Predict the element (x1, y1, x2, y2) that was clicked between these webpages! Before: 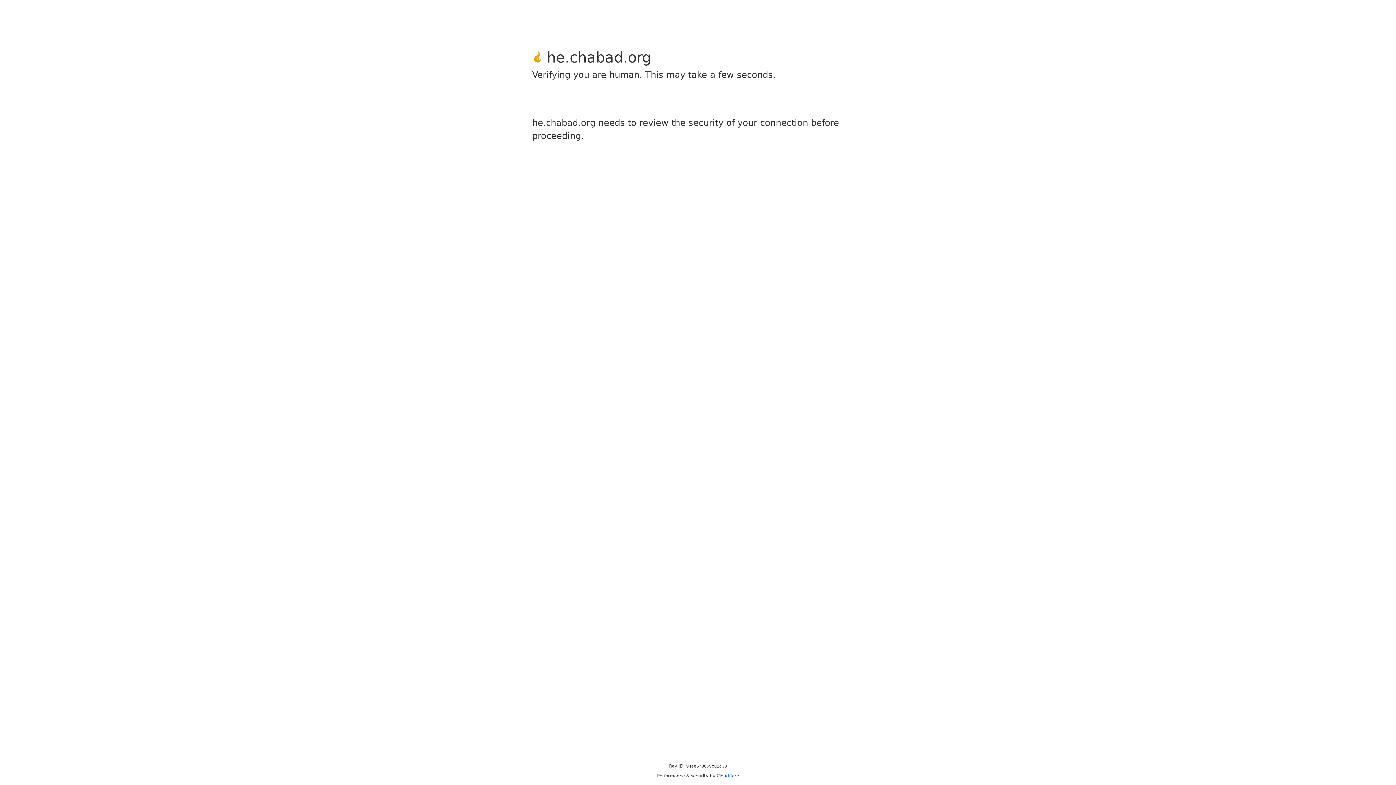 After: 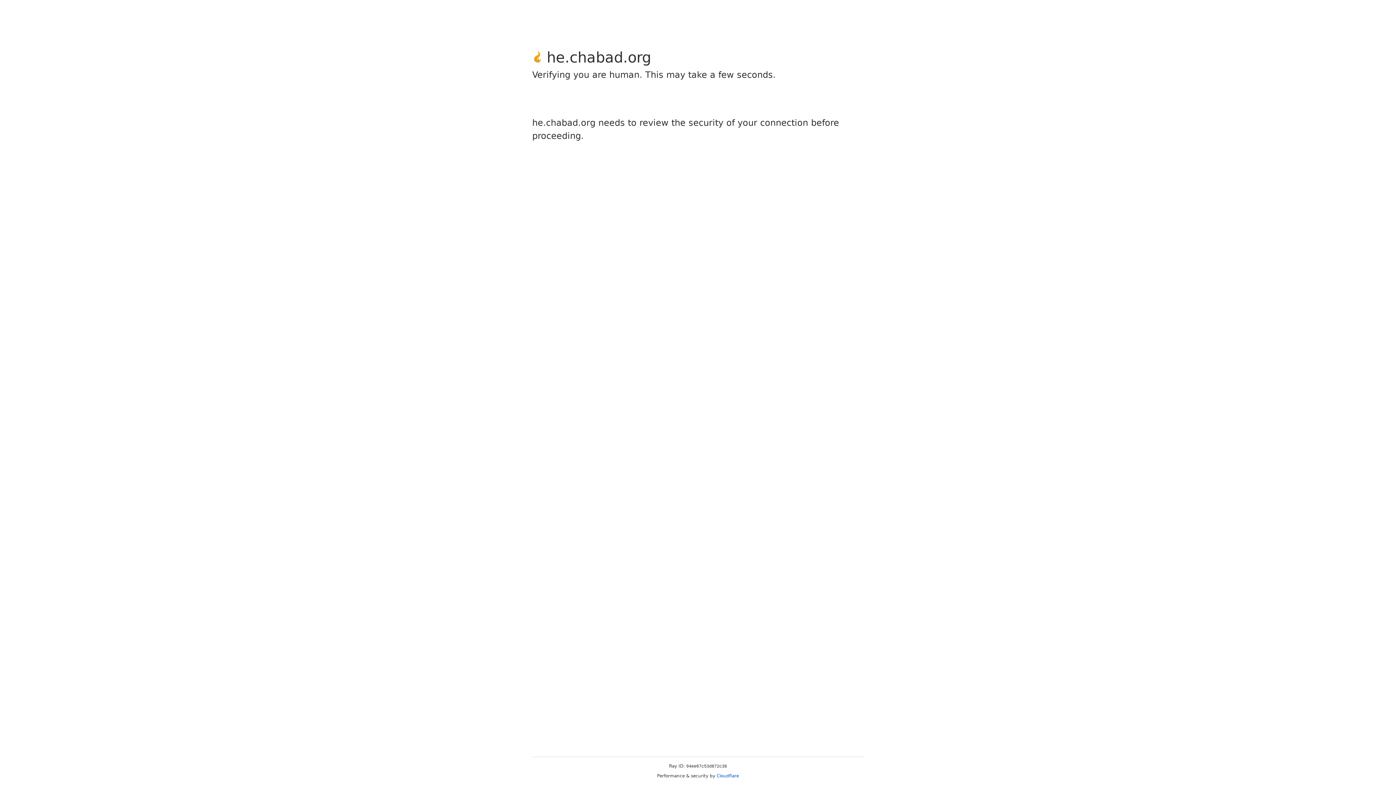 Action: bbox: (716, 773, 739, 778) label: Cloudflare